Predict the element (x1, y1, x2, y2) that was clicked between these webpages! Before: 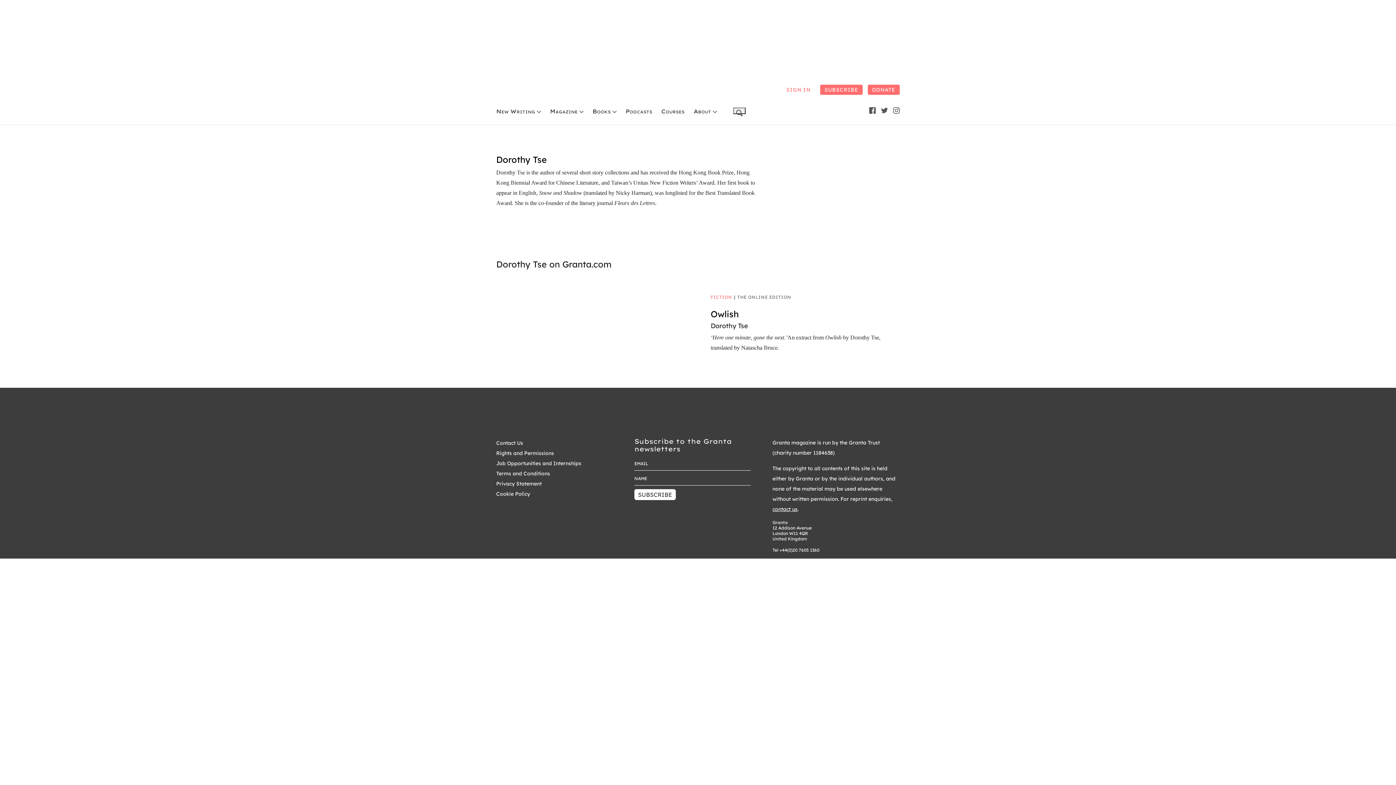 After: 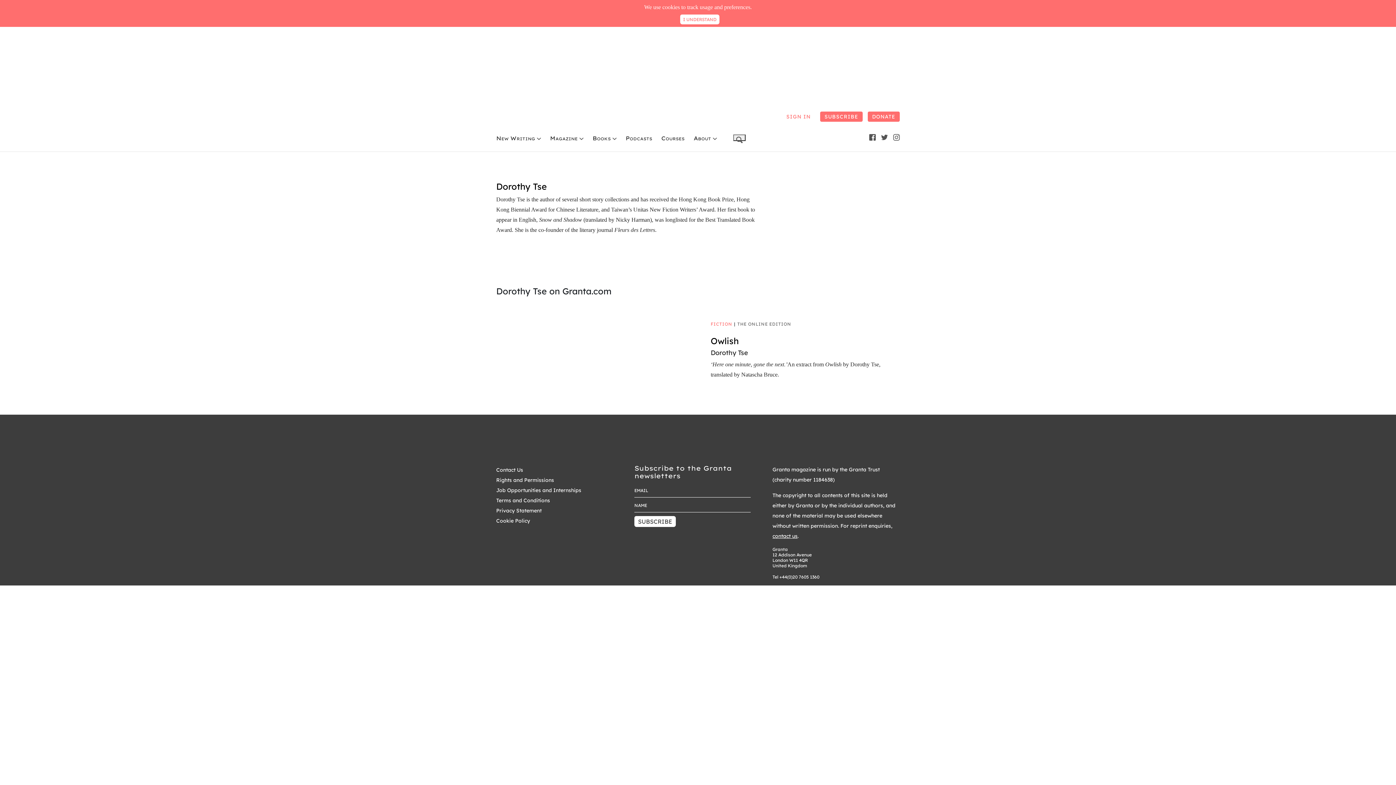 Action: bbox: (634, 489, 676, 500) label: SUBSCRIBE